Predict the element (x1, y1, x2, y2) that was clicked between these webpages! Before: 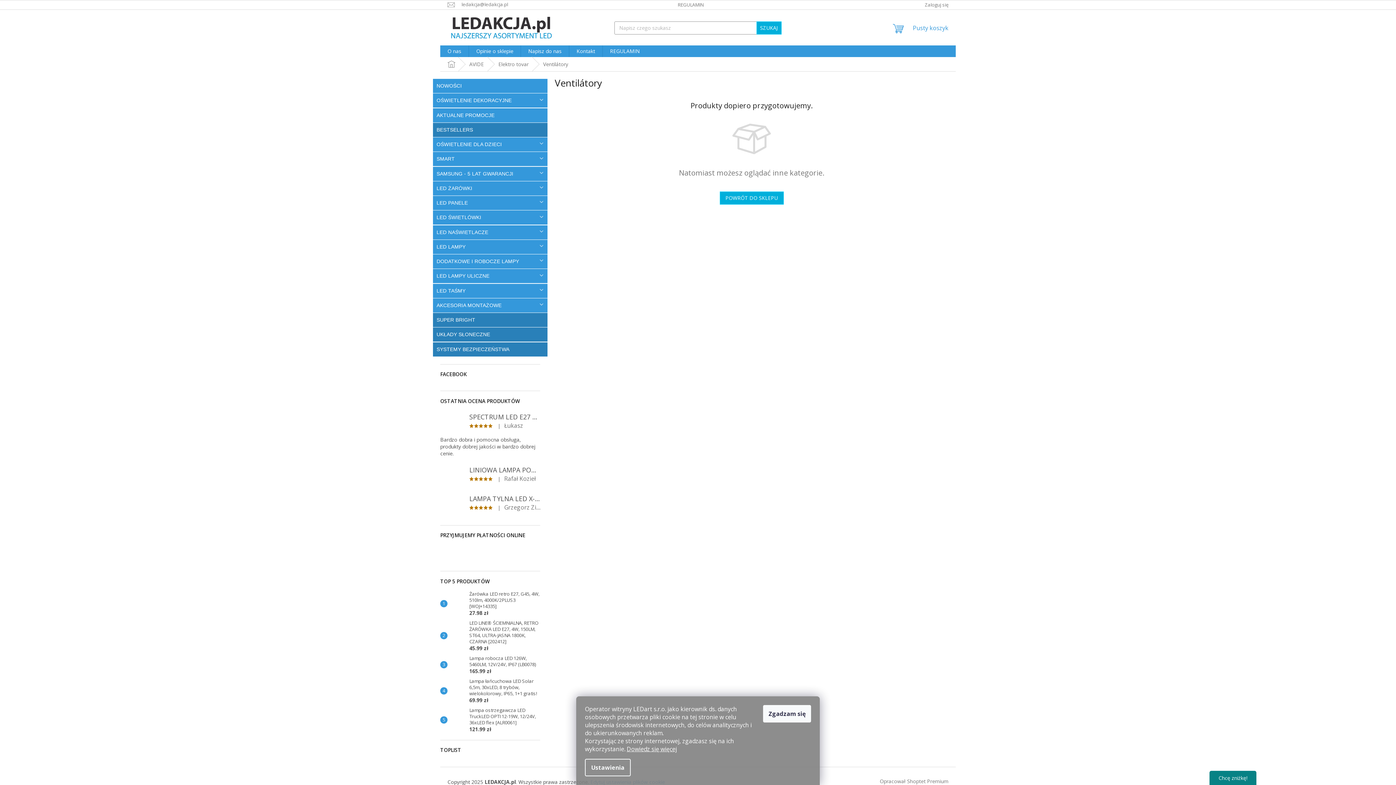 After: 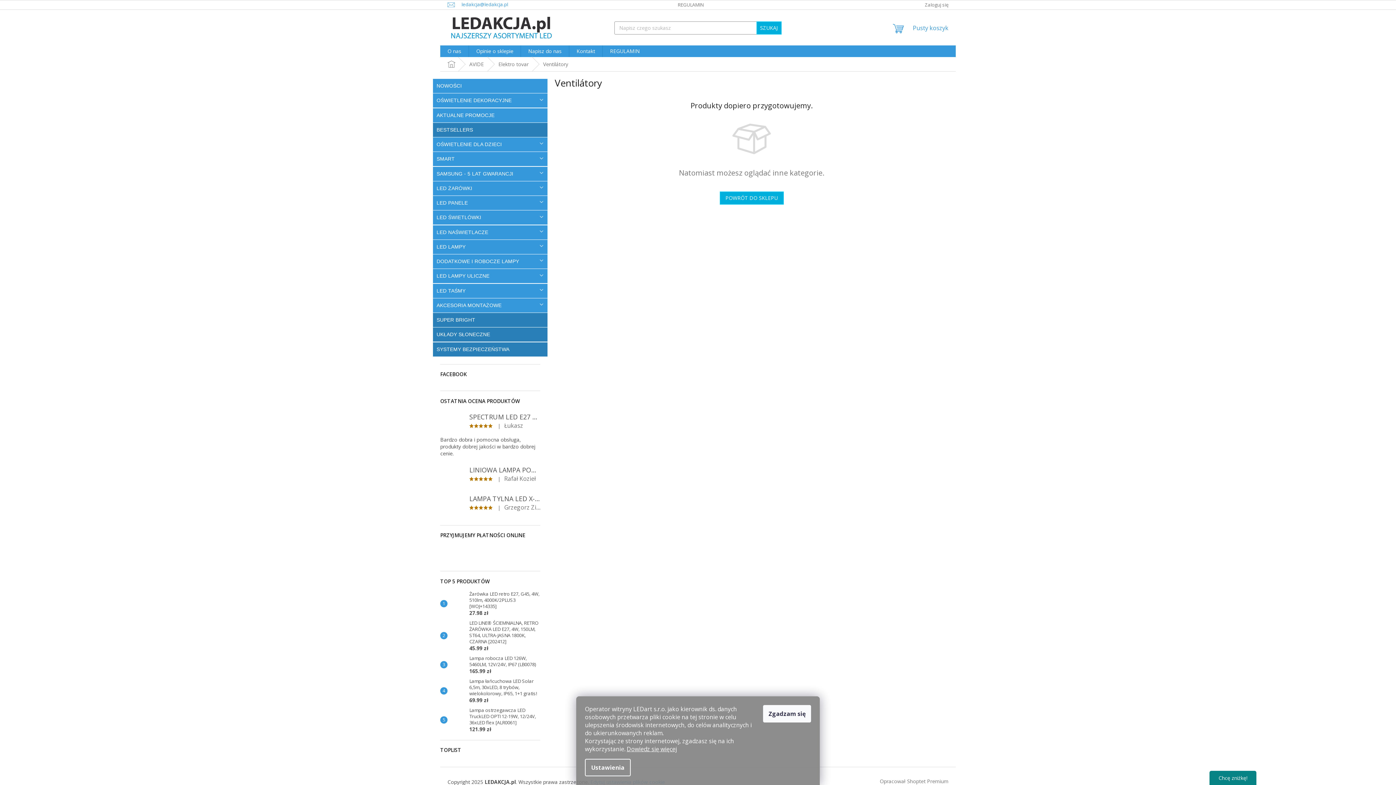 Action: label: ledakcja@ledakcja.pl bbox: (447, 1, 515, 7)